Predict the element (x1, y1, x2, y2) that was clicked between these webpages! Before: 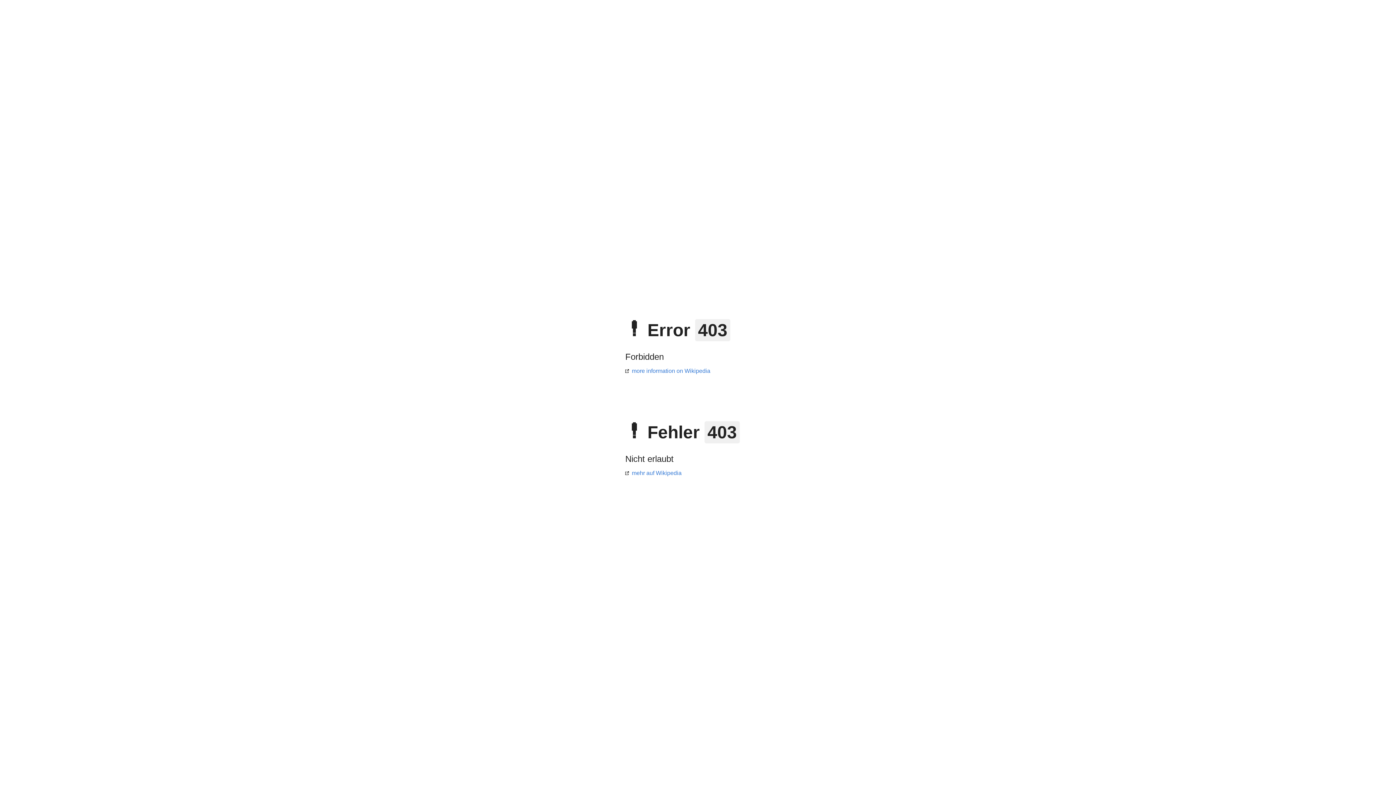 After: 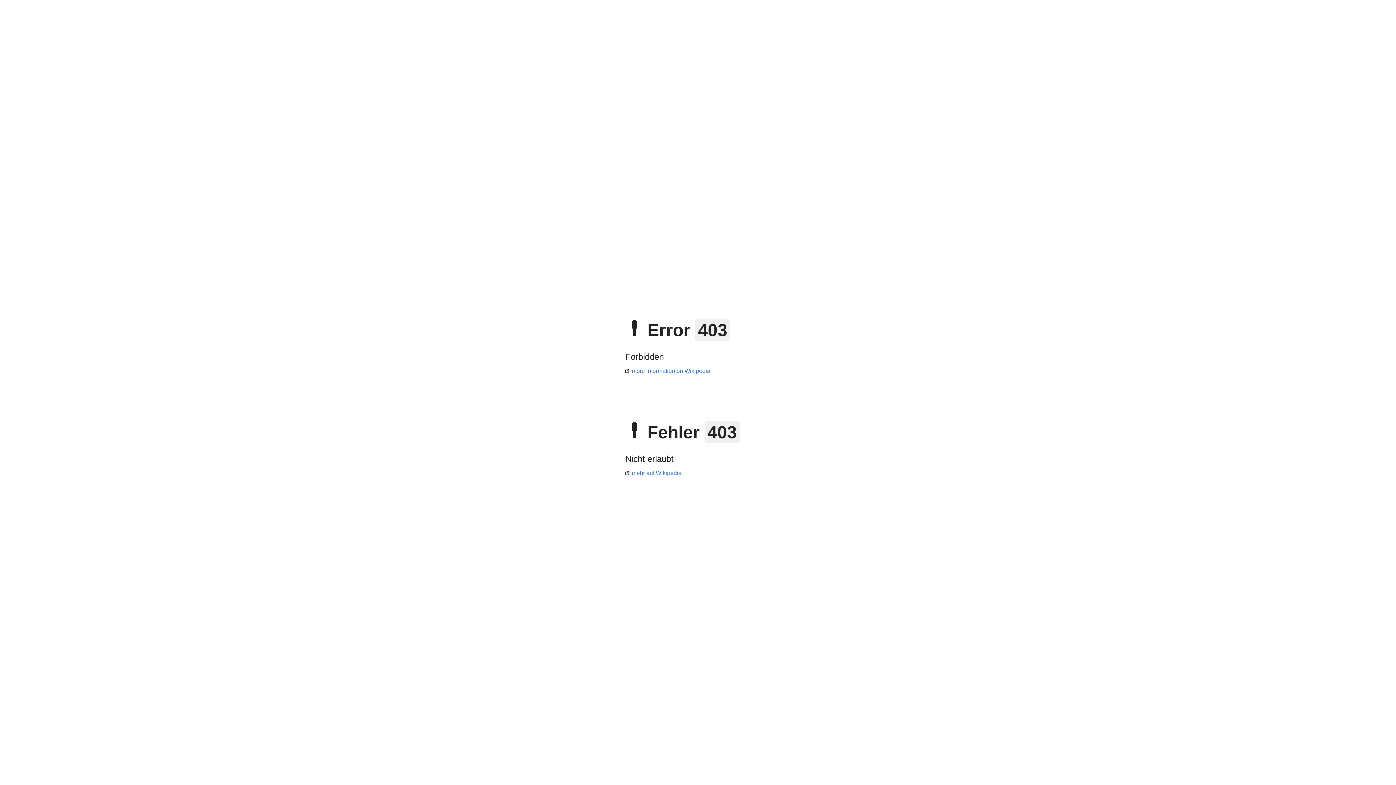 Action: bbox: (625, 470, 681, 476) label: mehr auf Wikipedia